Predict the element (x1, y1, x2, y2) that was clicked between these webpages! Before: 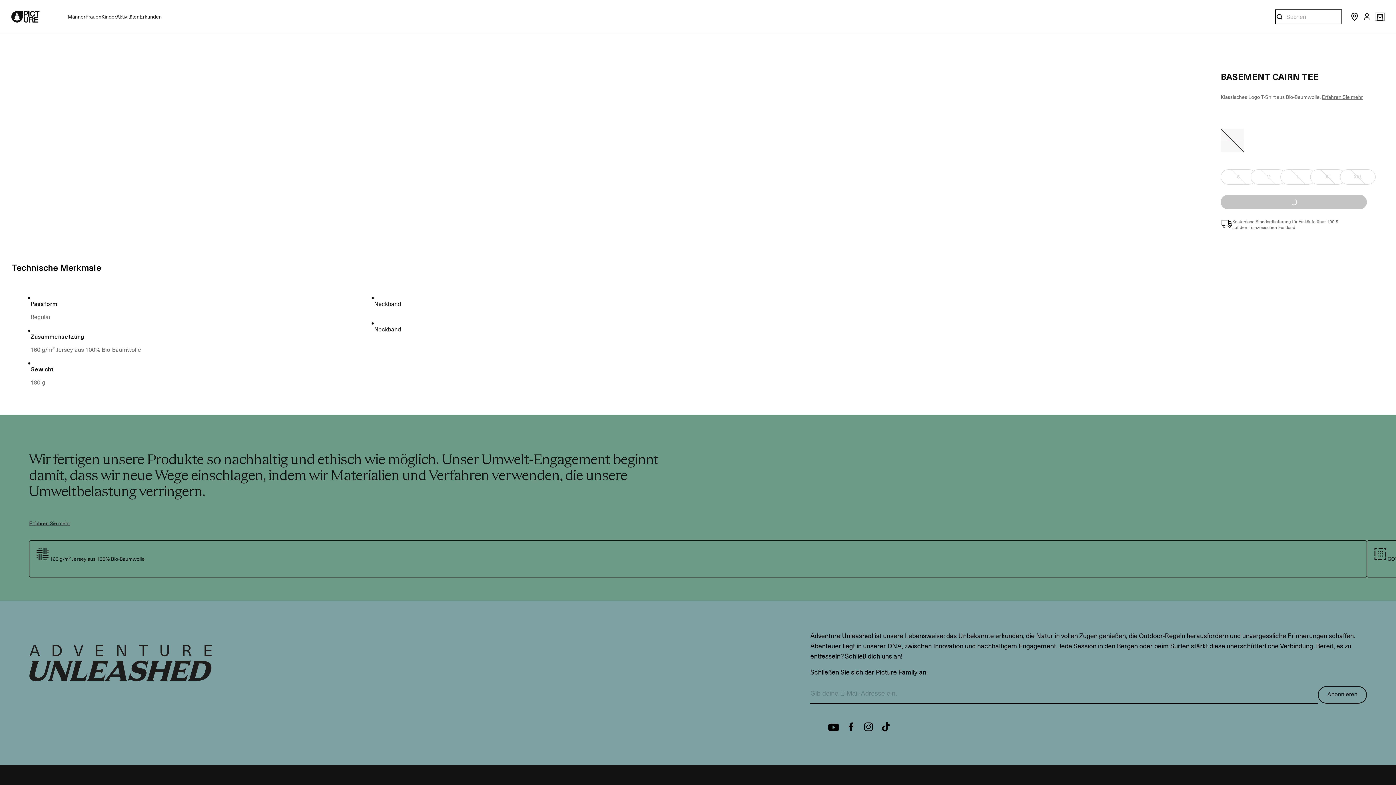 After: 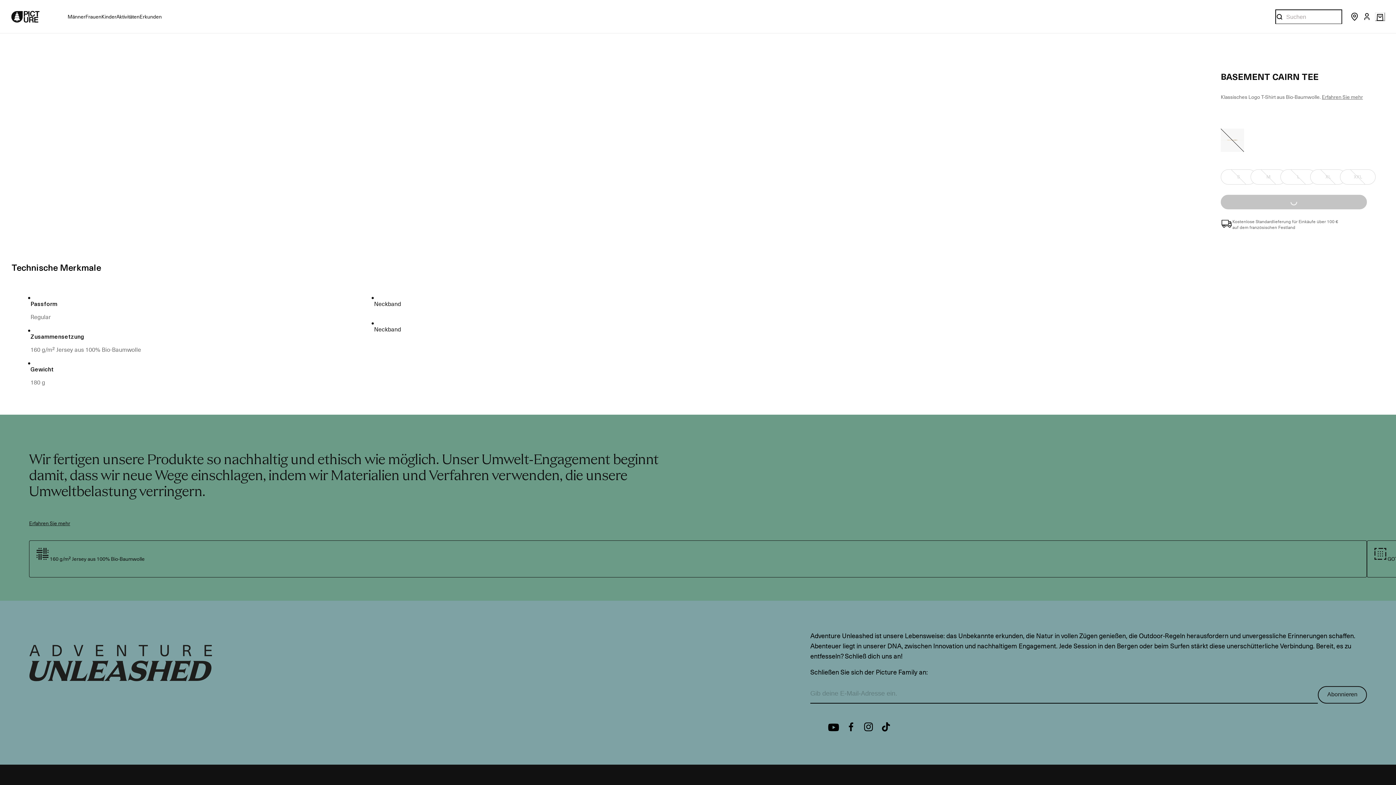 Action: bbox: (860, 727, 877, 736) label: Instagram